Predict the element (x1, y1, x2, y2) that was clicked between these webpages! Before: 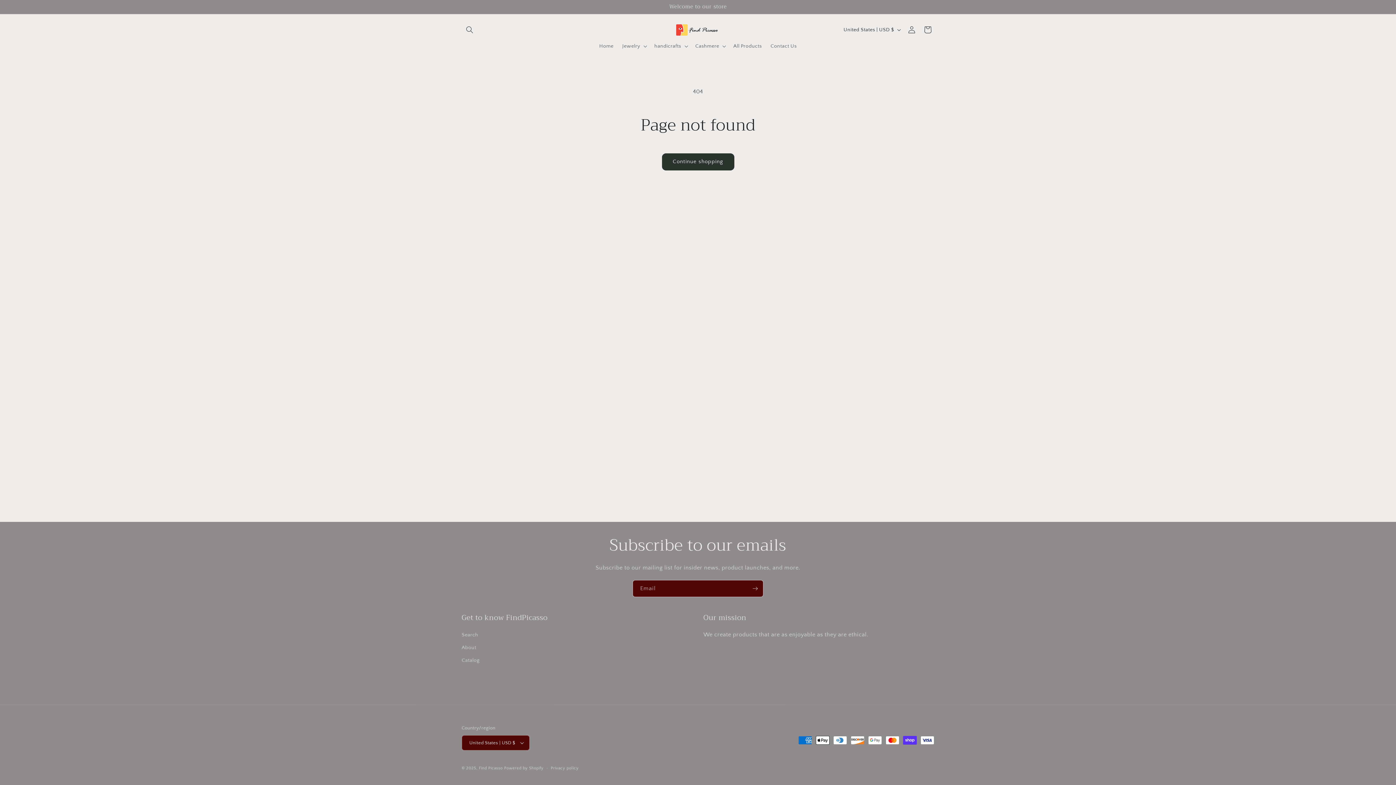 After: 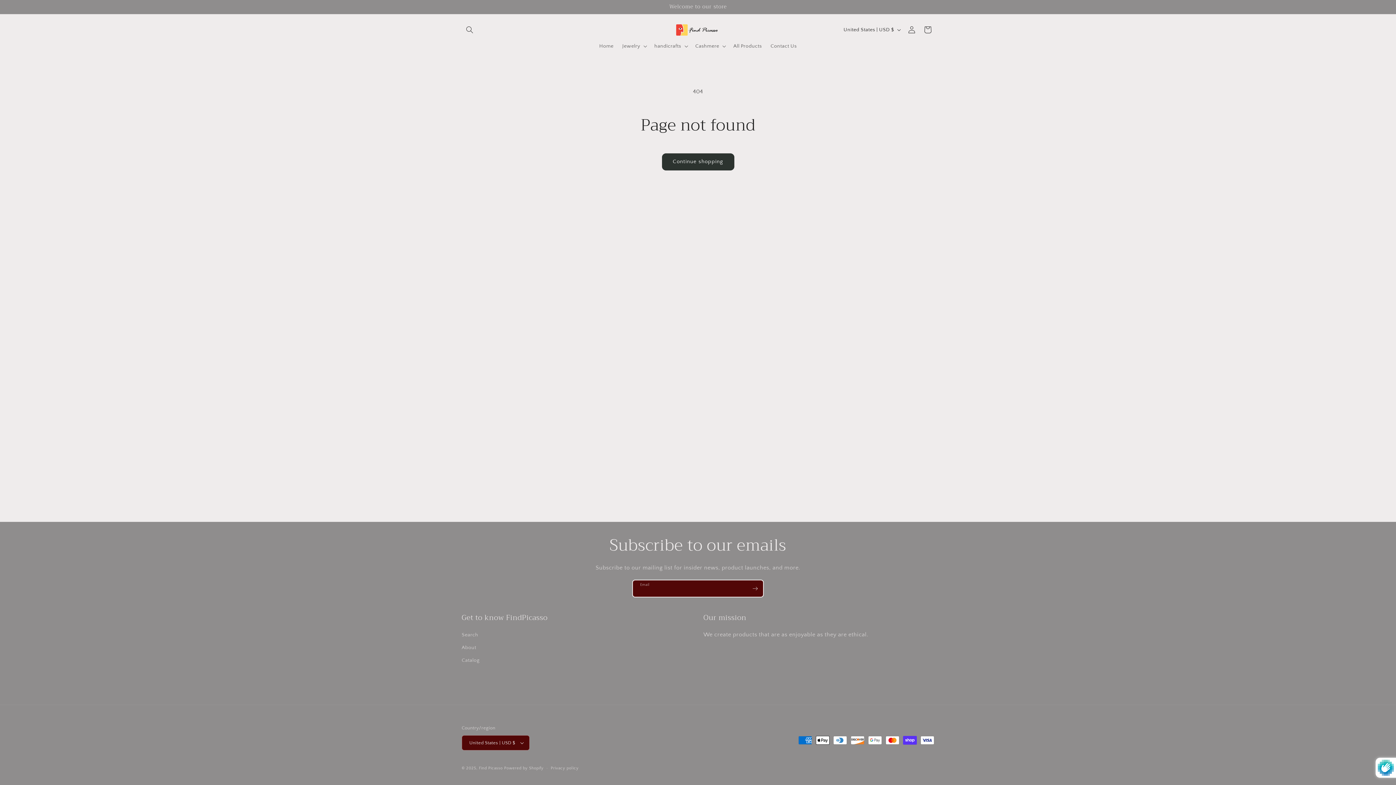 Action: bbox: (747, 580, 763, 597) label: Subscribe